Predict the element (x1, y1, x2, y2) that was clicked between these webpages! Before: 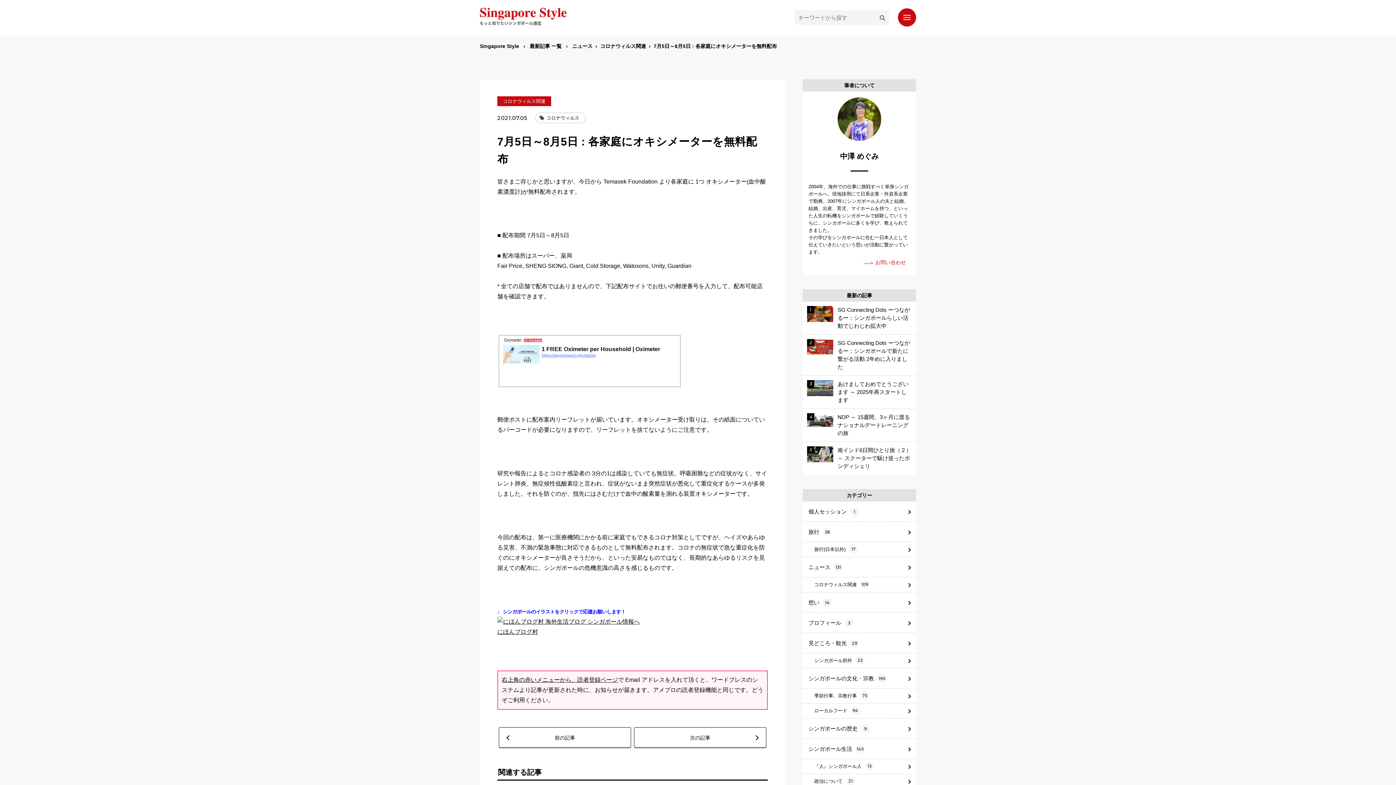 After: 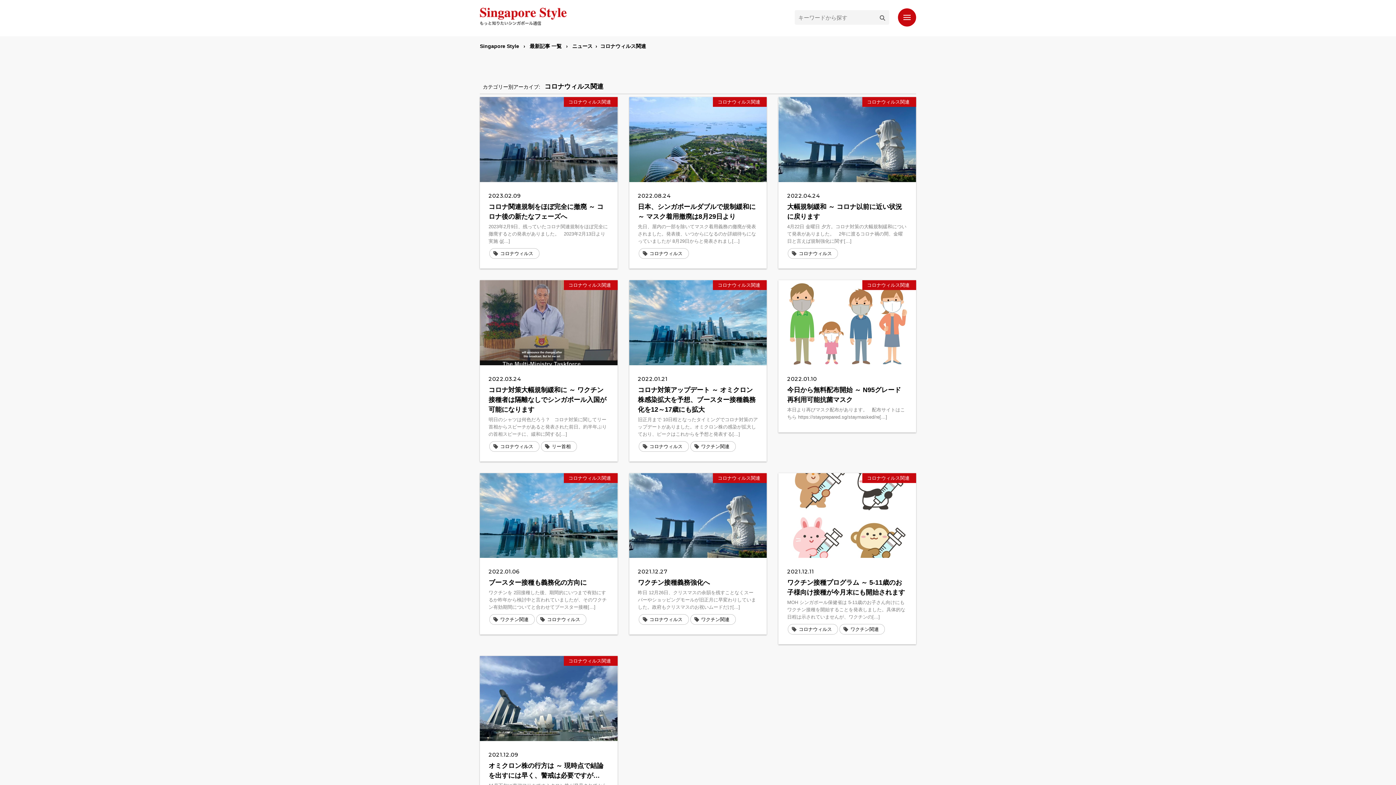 Action: label: コロナウィルス関連 bbox: (600, 43, 646, 49)